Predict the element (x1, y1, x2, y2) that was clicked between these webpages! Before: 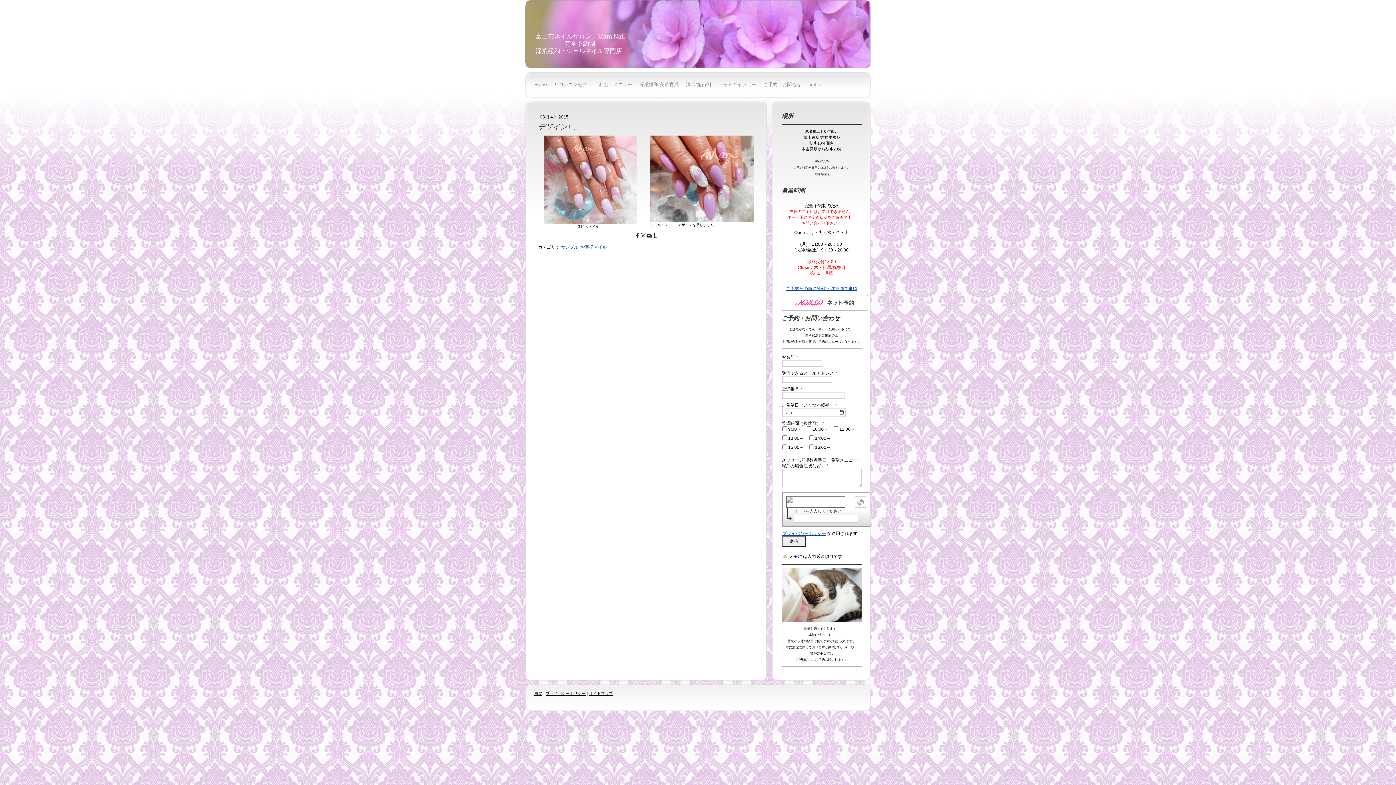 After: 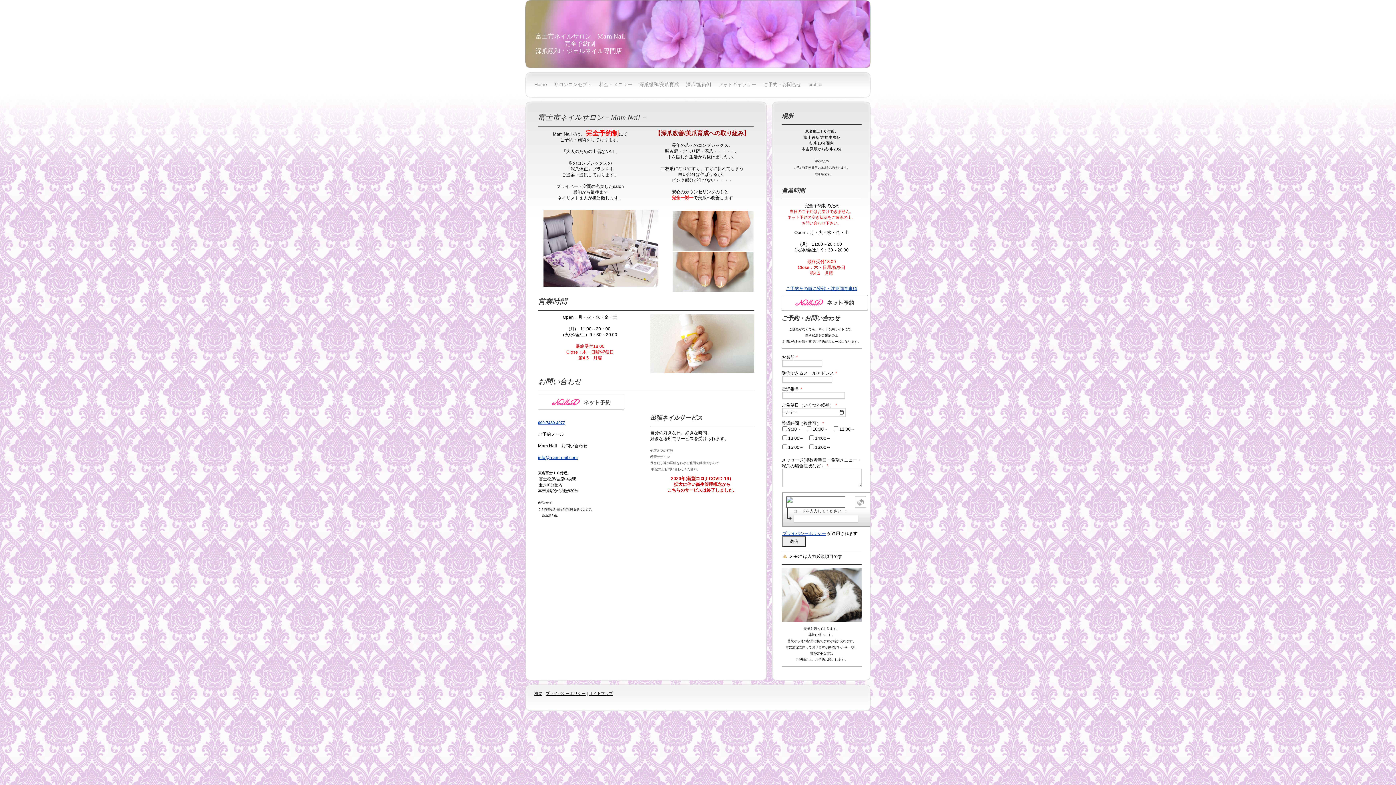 Action: label: 概要 bbox: (534, 691, 542, 695)